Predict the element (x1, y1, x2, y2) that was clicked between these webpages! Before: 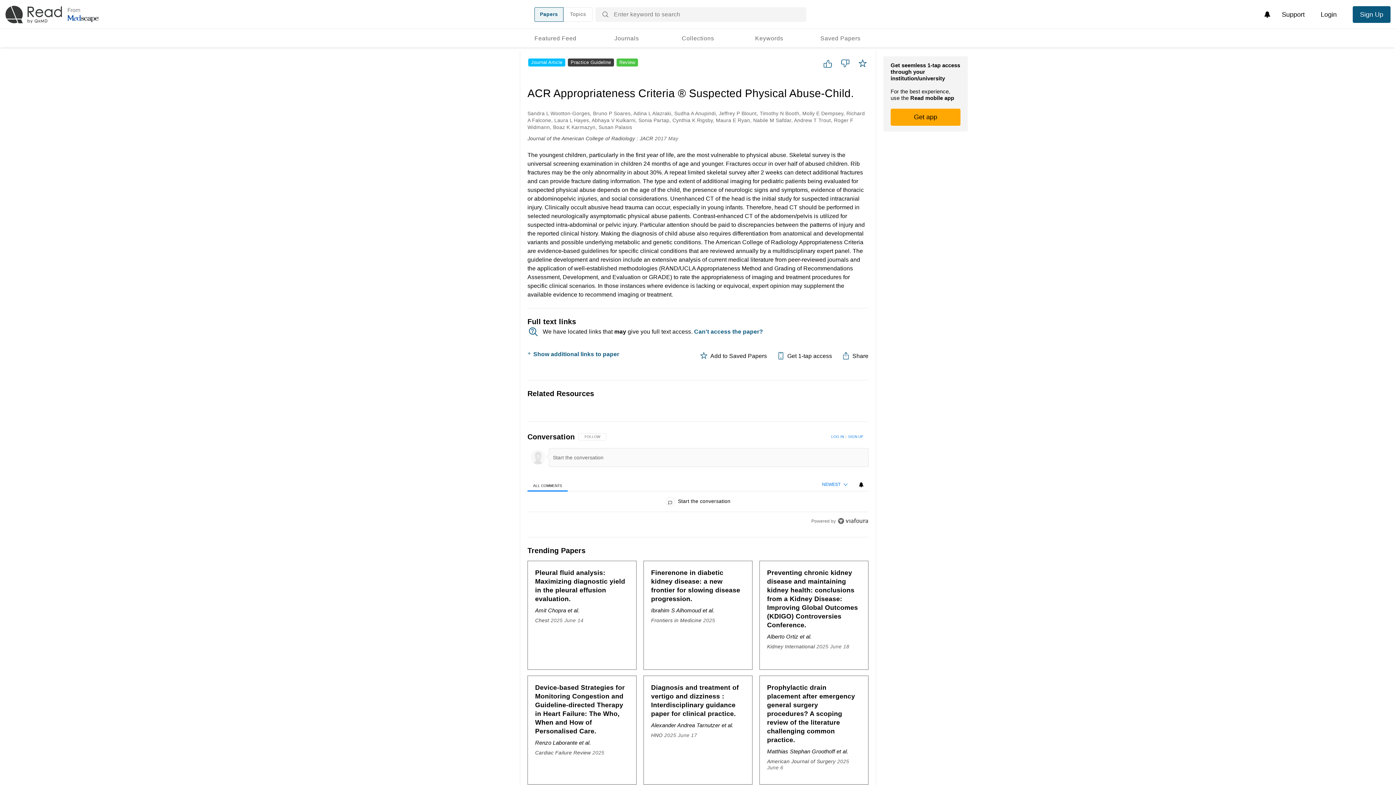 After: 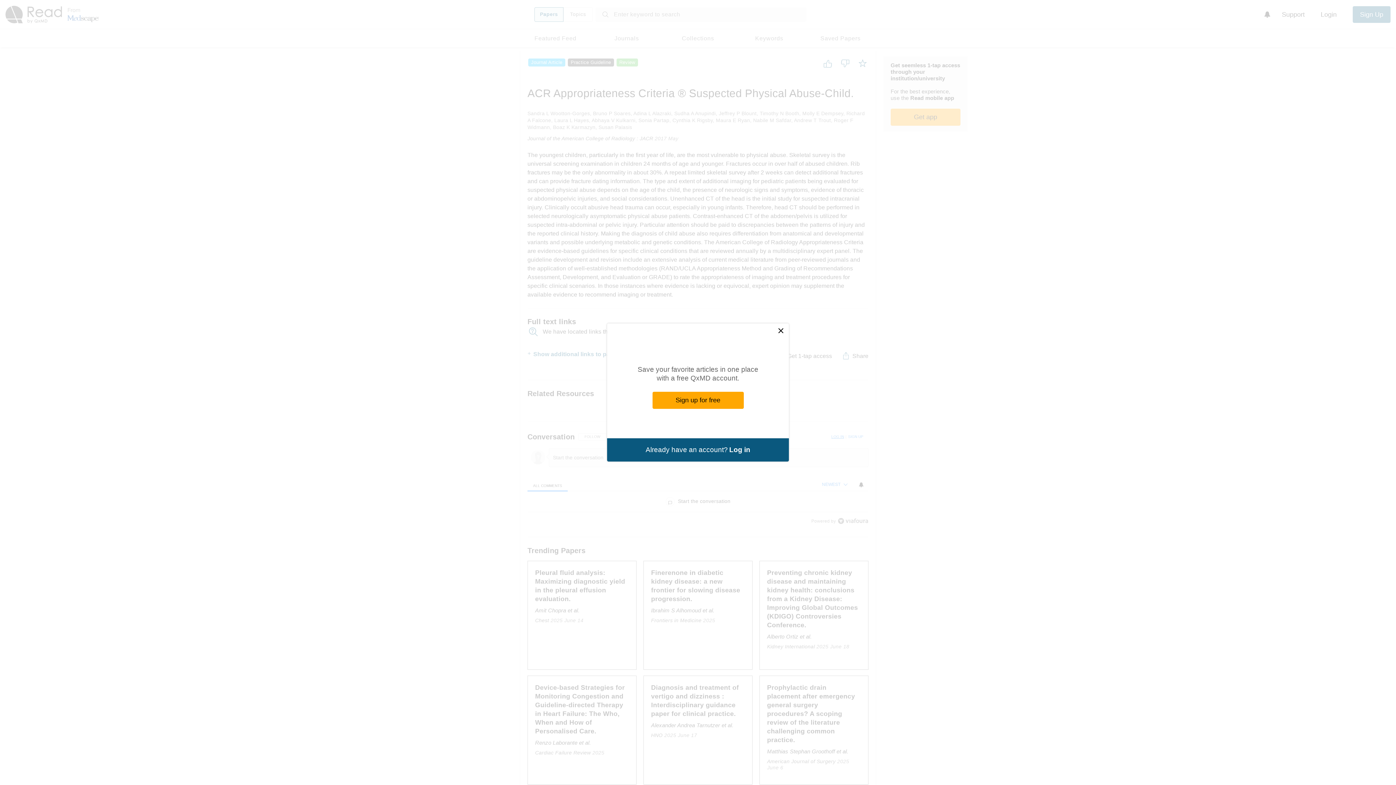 Action: label: LOG IN bbox: (826, 430, 845, 442)